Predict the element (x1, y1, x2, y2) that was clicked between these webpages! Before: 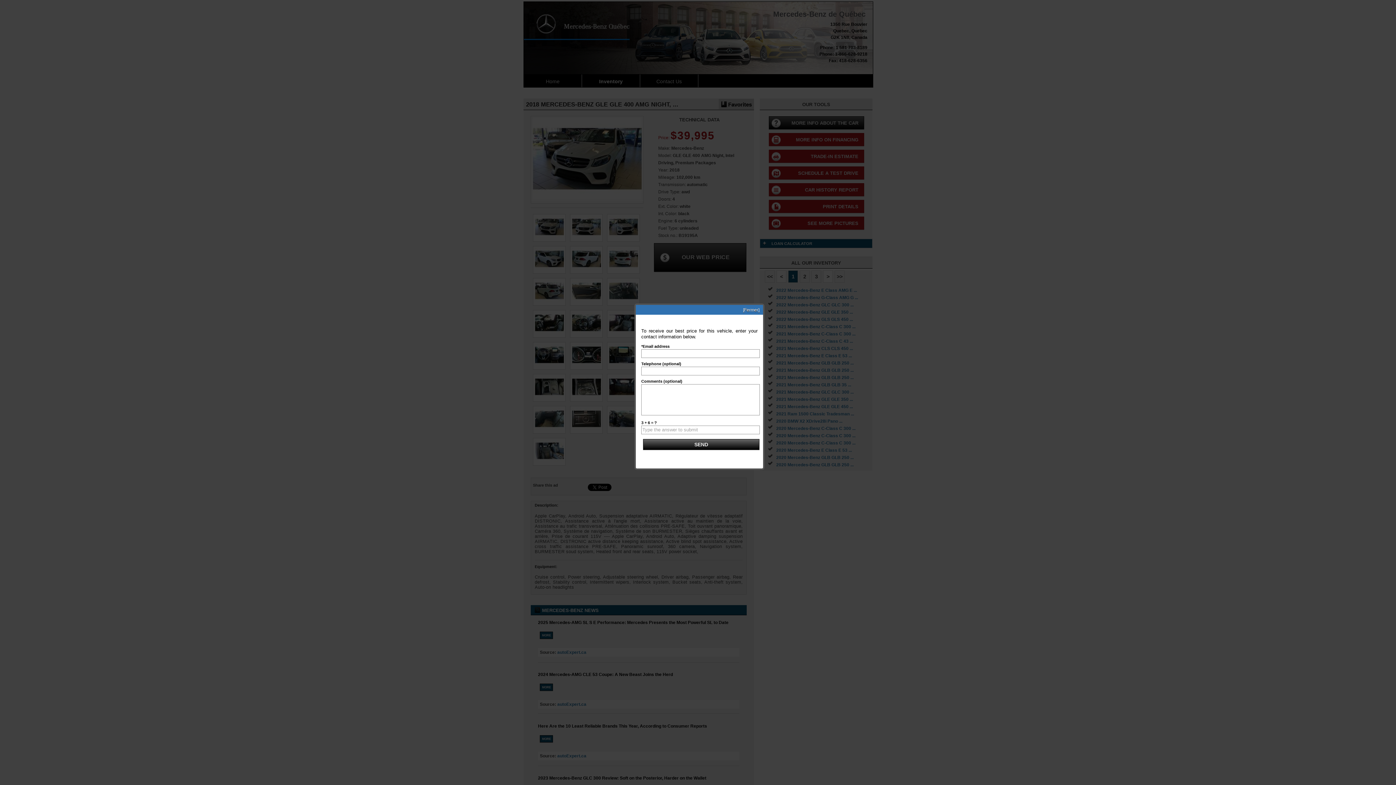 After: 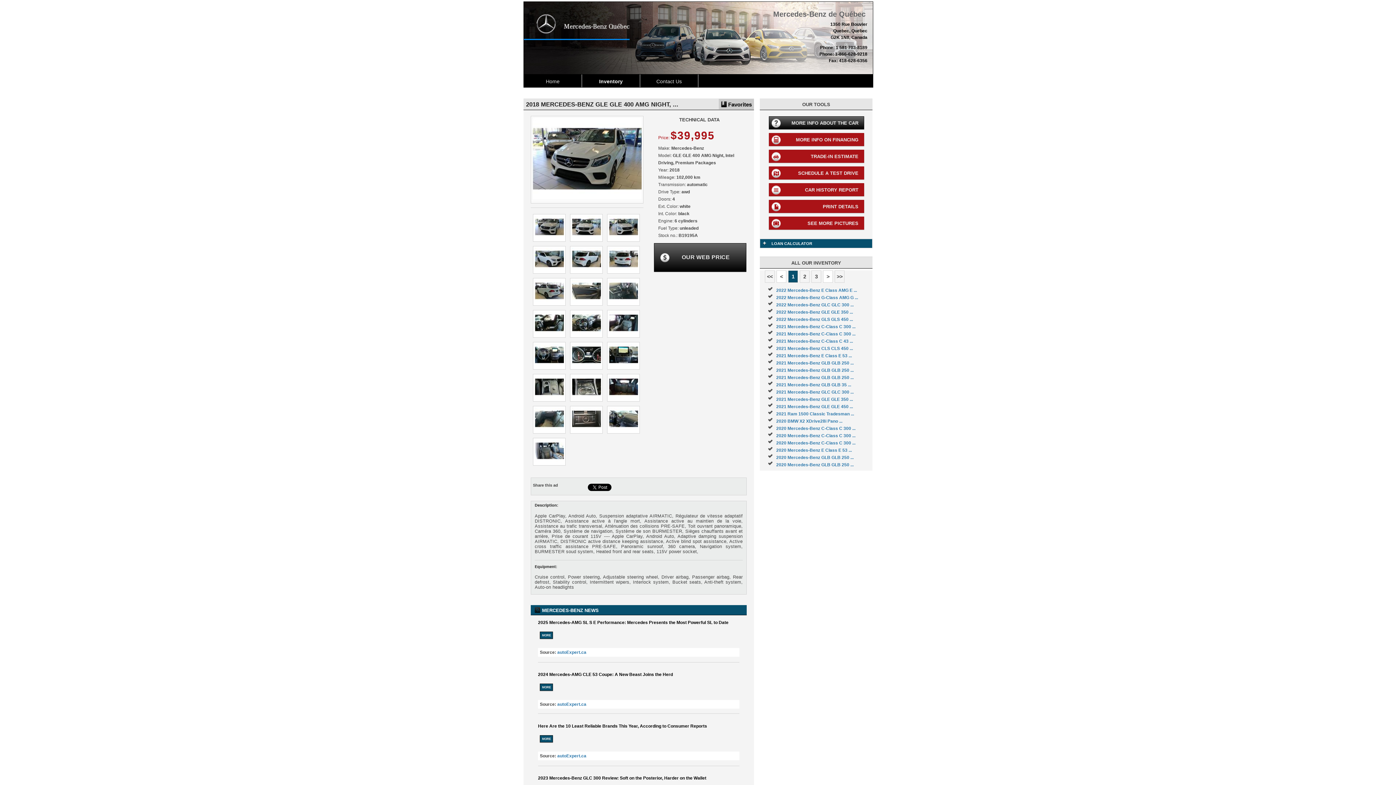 Action: bbox: (743, 307, 759, 312) label: [Fermer]